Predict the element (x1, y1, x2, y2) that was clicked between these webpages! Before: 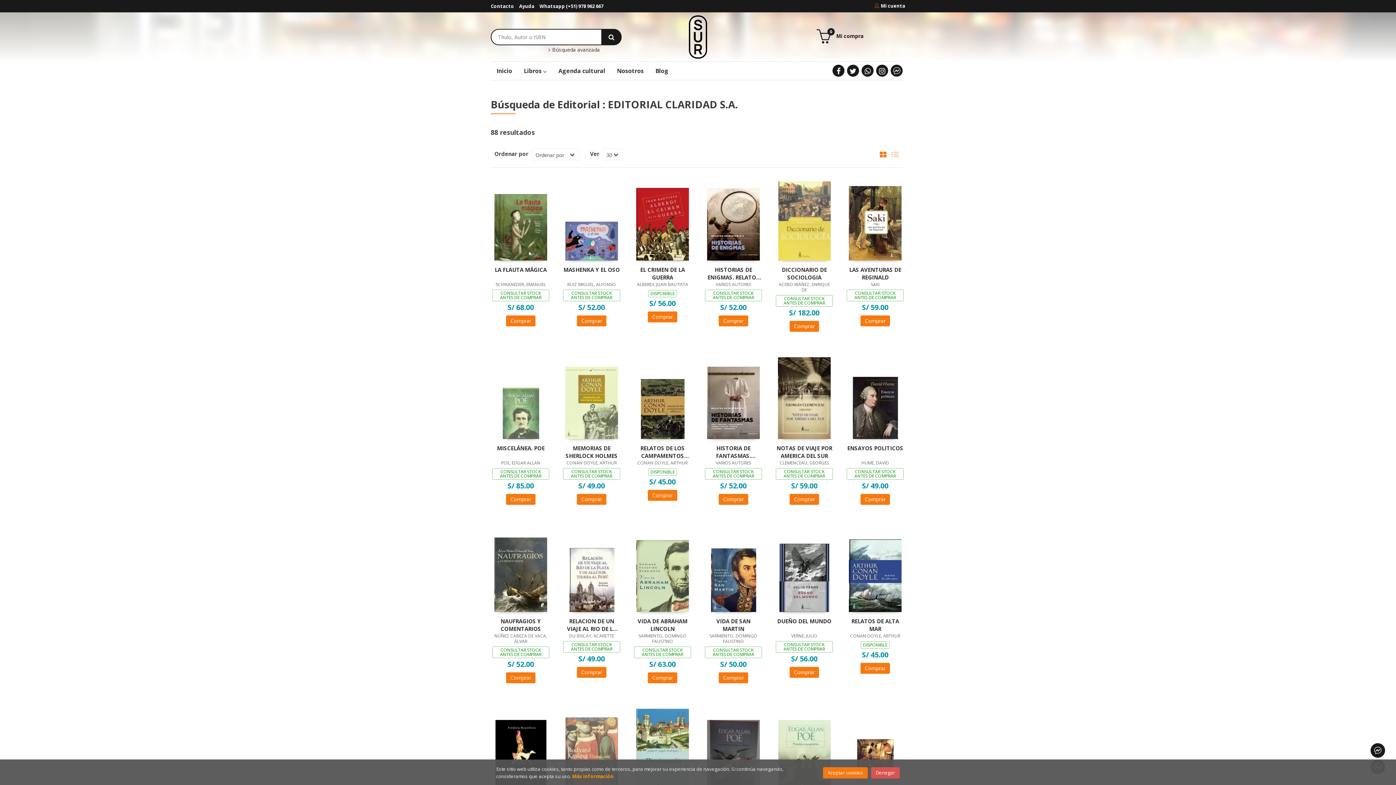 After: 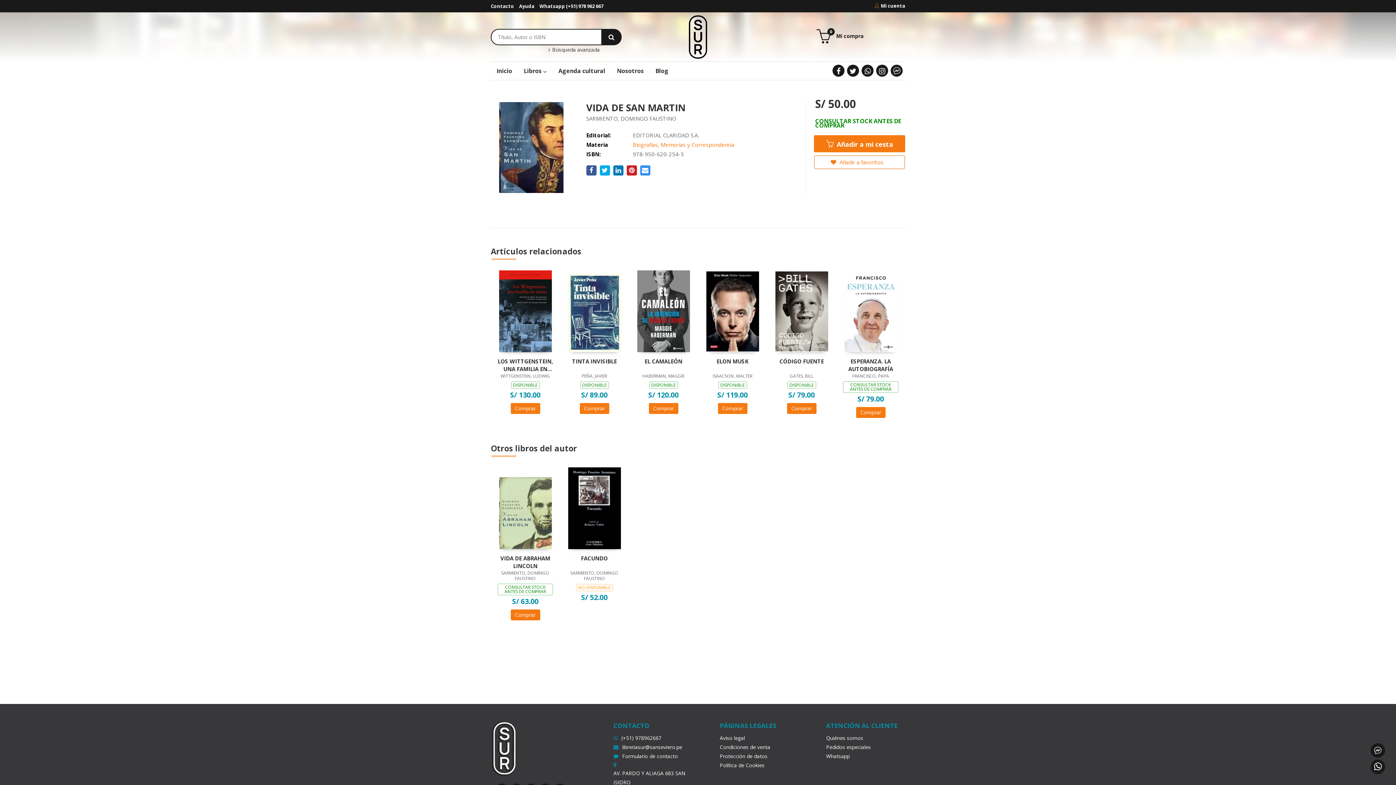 Action: label: VIDA DE SAN MARTIN bbox: (705, 617, 762, 632)